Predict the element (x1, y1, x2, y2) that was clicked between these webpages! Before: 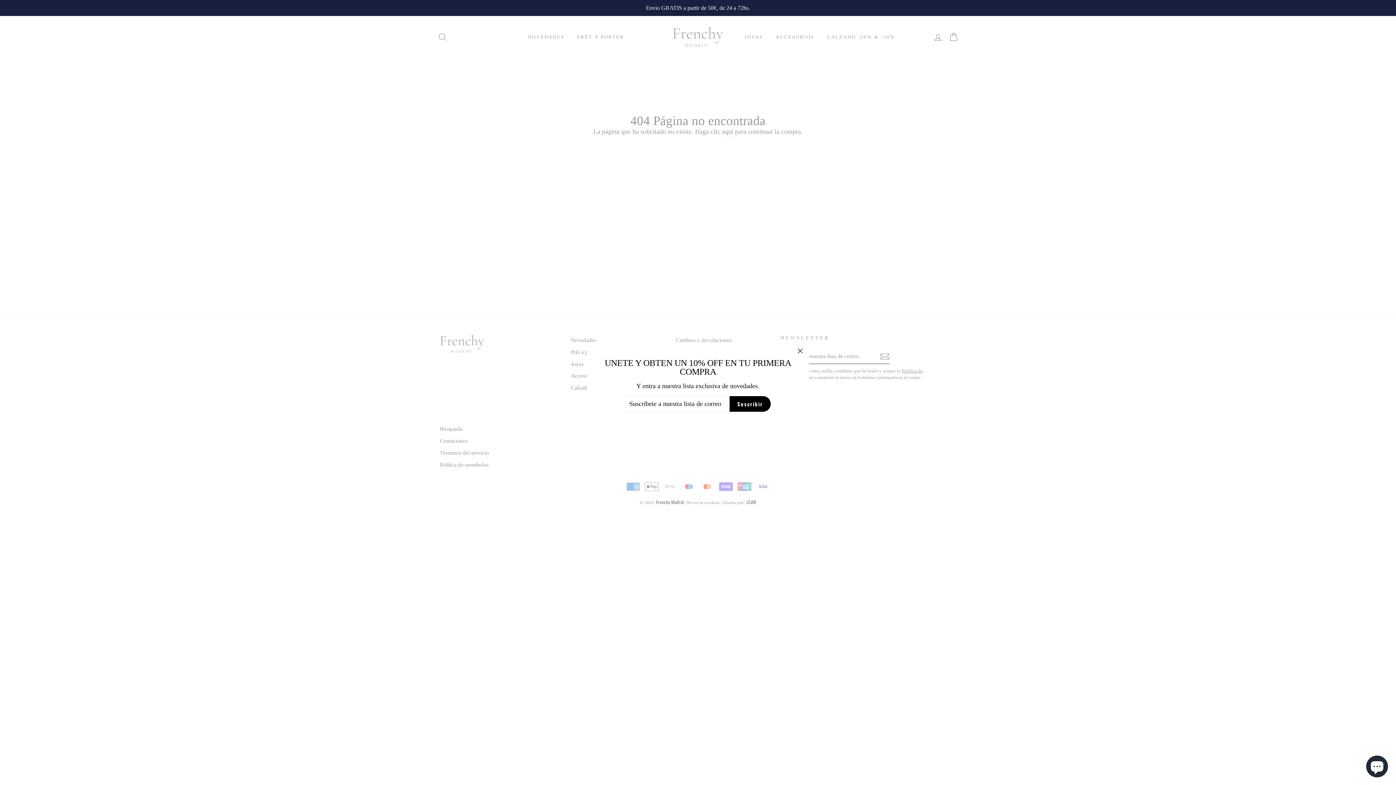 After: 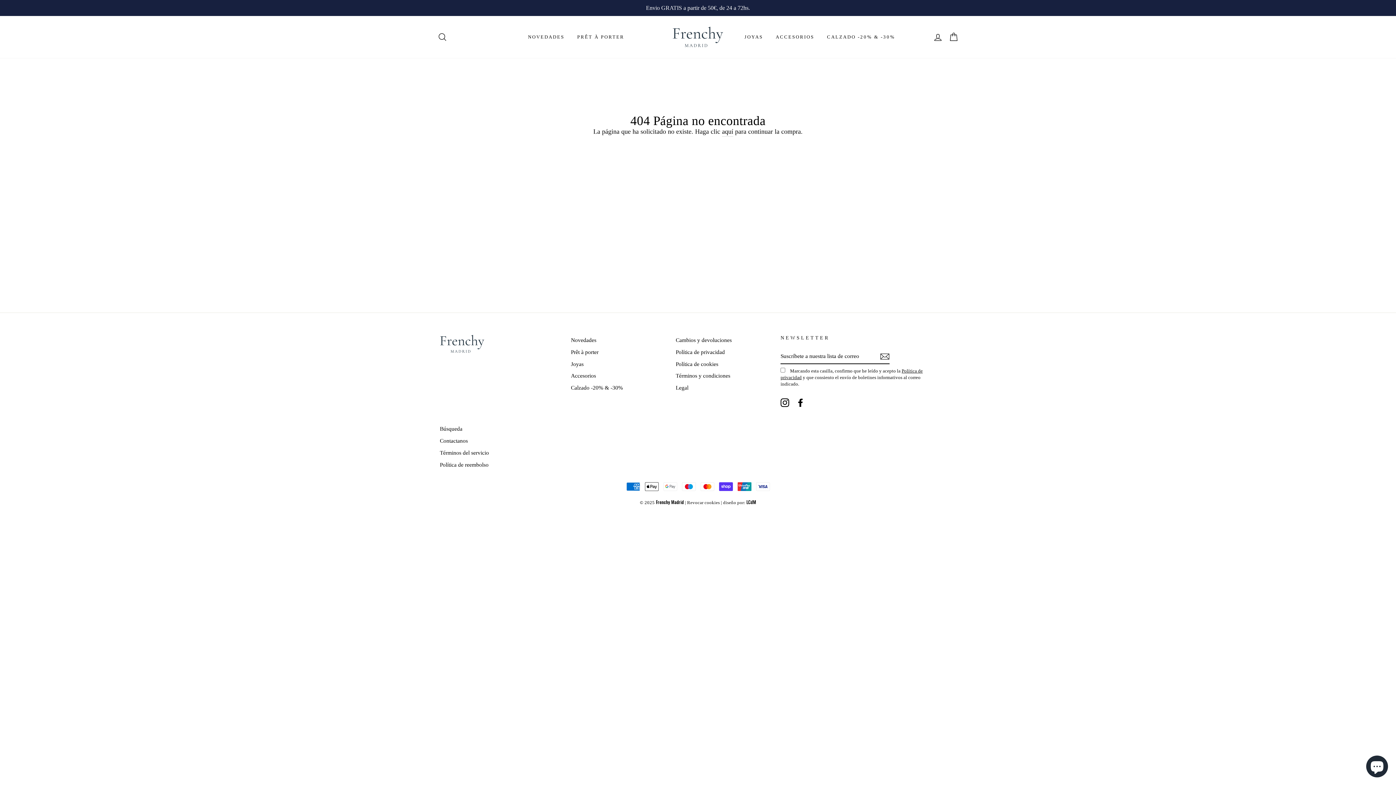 Action: bbox: (696, 423, 700, 424)